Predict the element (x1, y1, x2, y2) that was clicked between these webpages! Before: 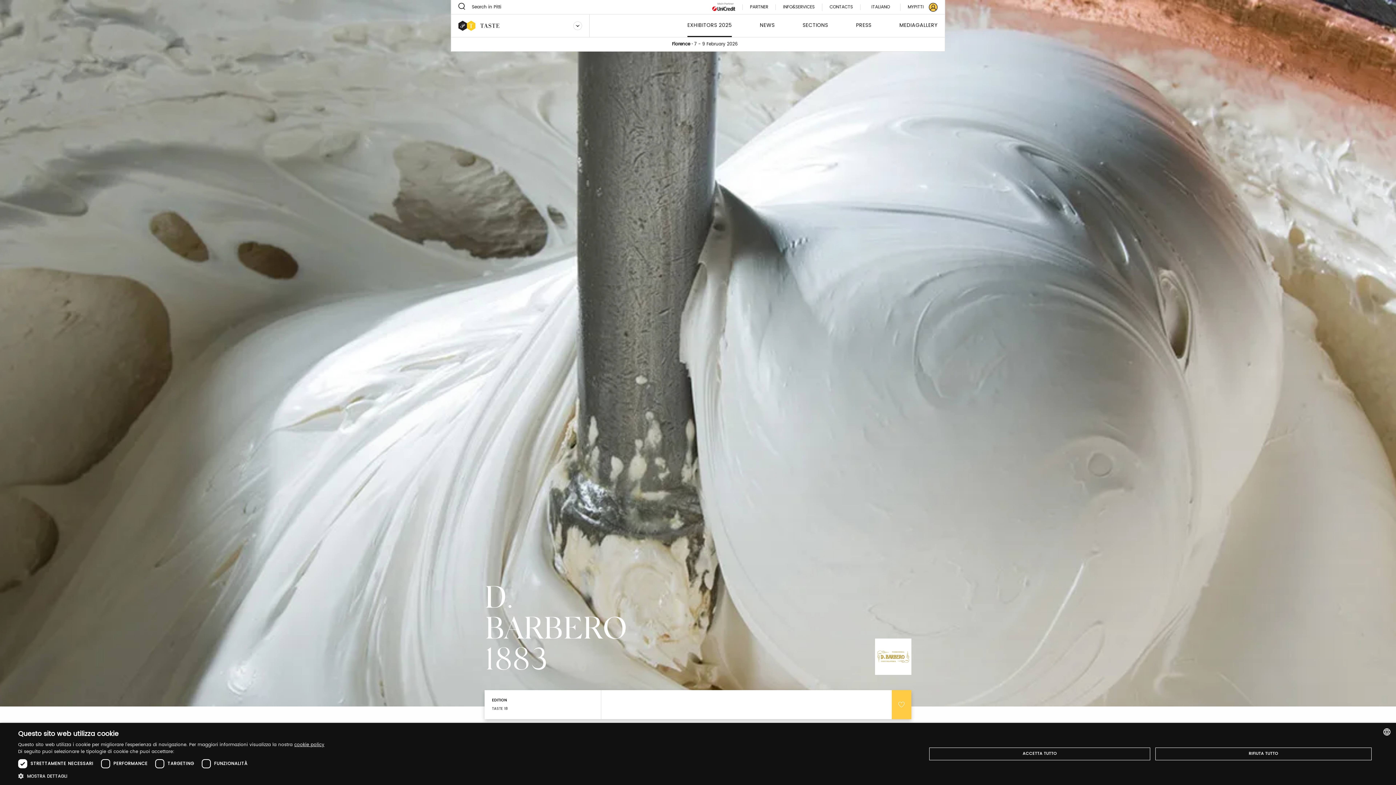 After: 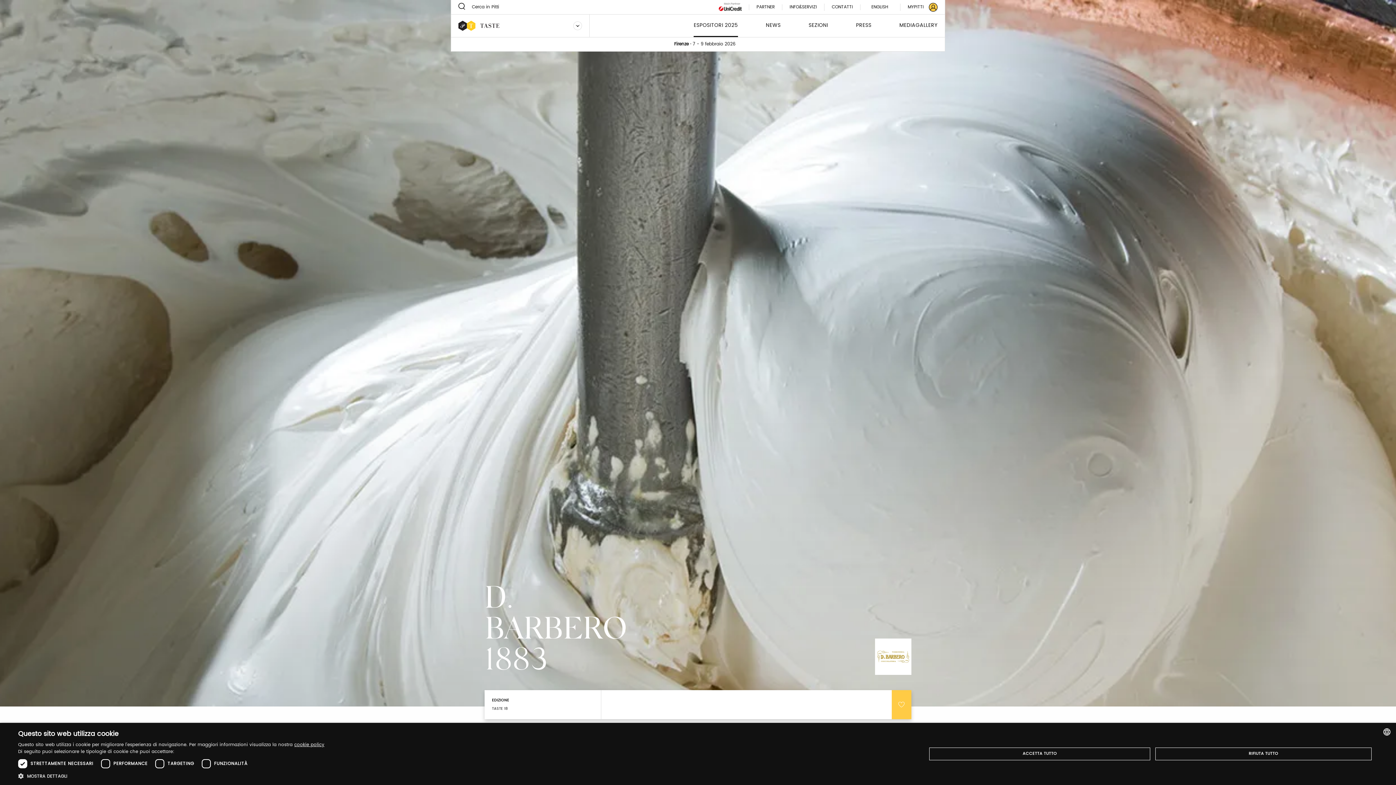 Action: label: ITALIANO bbox: (871, 0, 890, 13)